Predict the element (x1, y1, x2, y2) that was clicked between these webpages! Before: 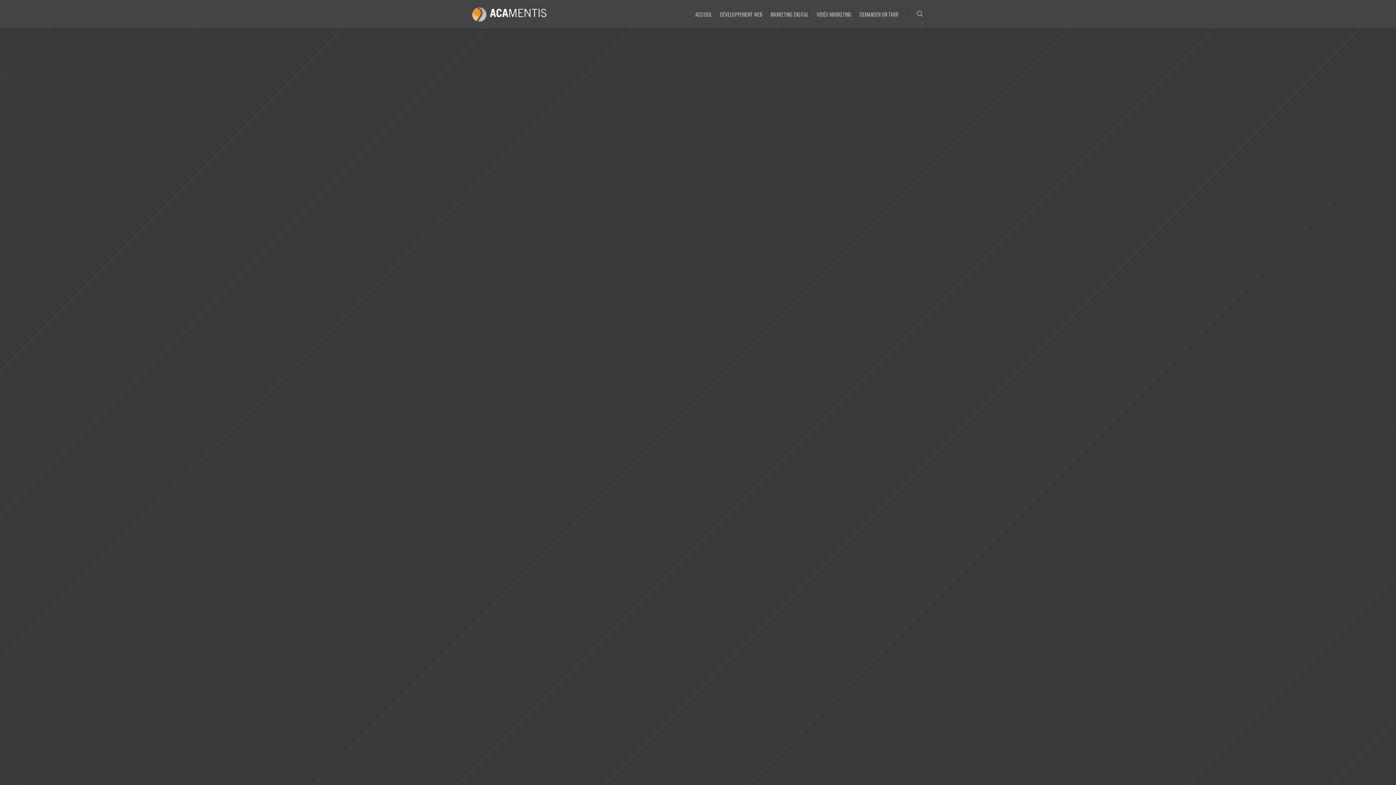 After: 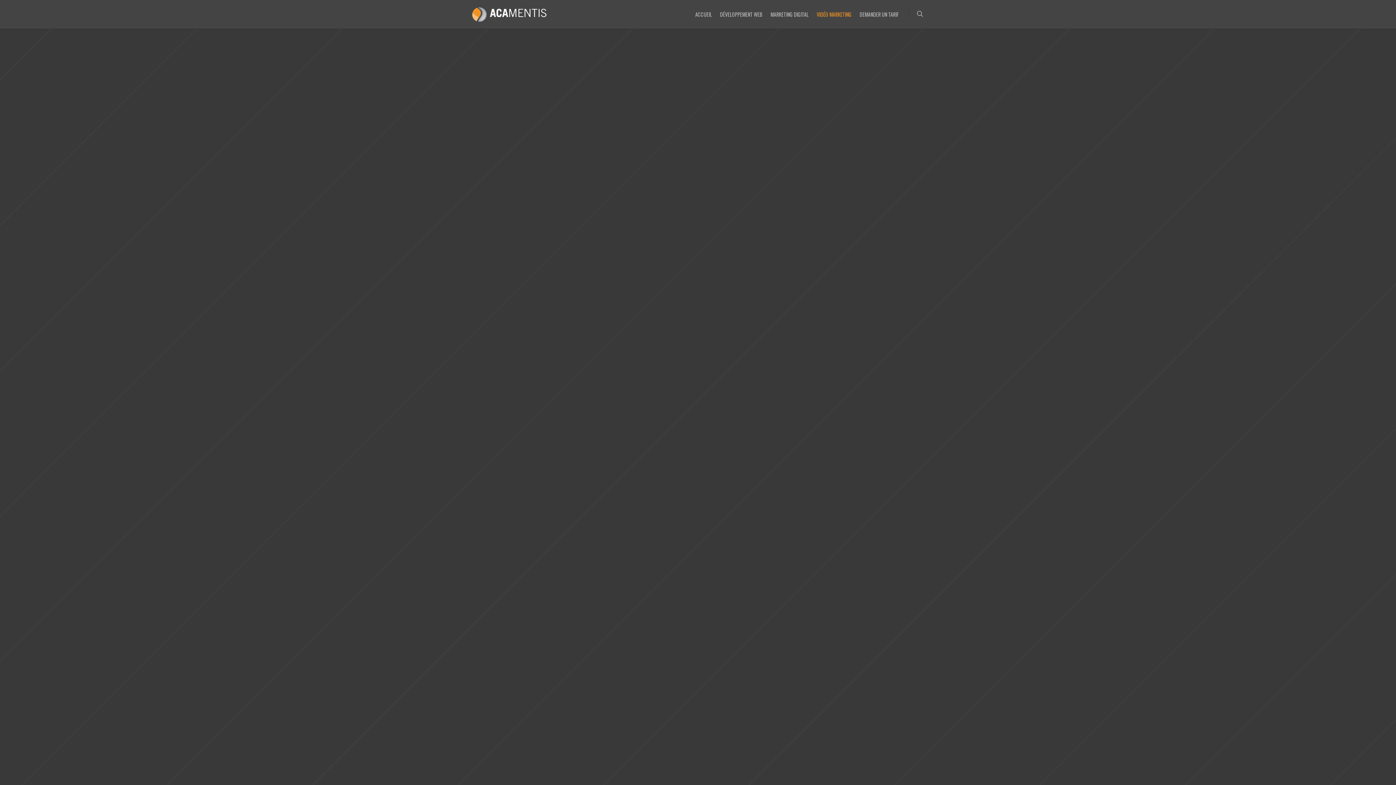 Action: label: VIDÉO MARKETING bbox: (813, 3, 855, 28)